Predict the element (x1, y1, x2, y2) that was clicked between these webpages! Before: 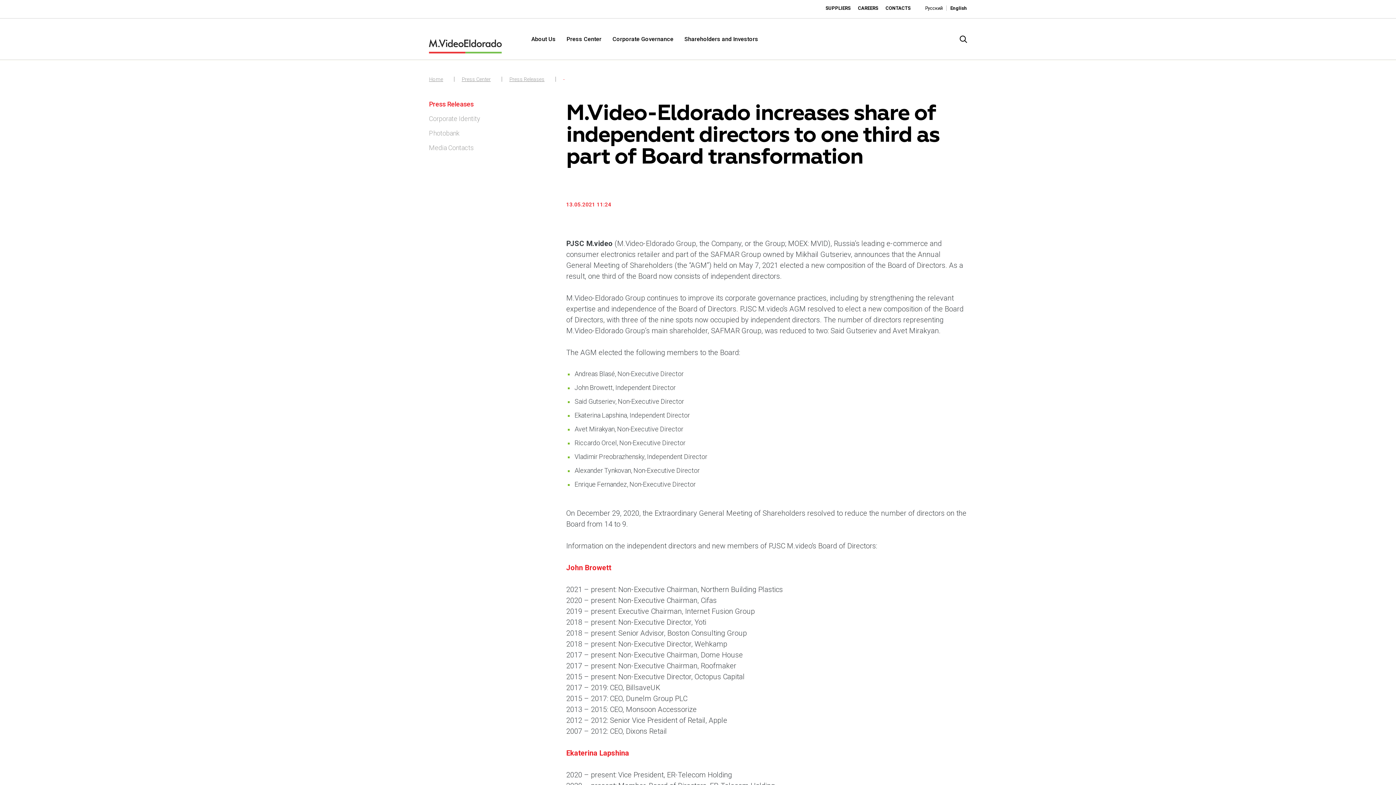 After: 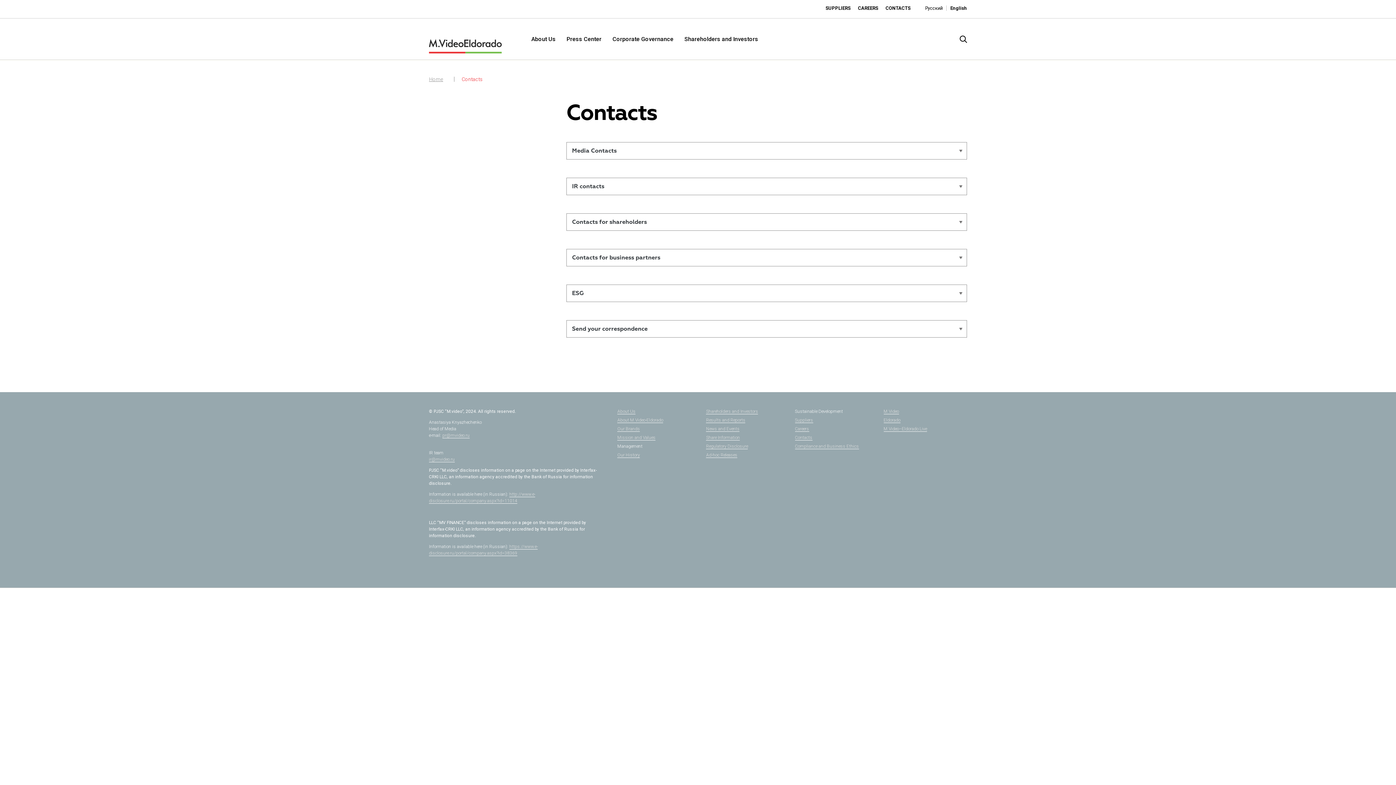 Action: label: CONTACTS bbox: (885, 5, 910, 10)